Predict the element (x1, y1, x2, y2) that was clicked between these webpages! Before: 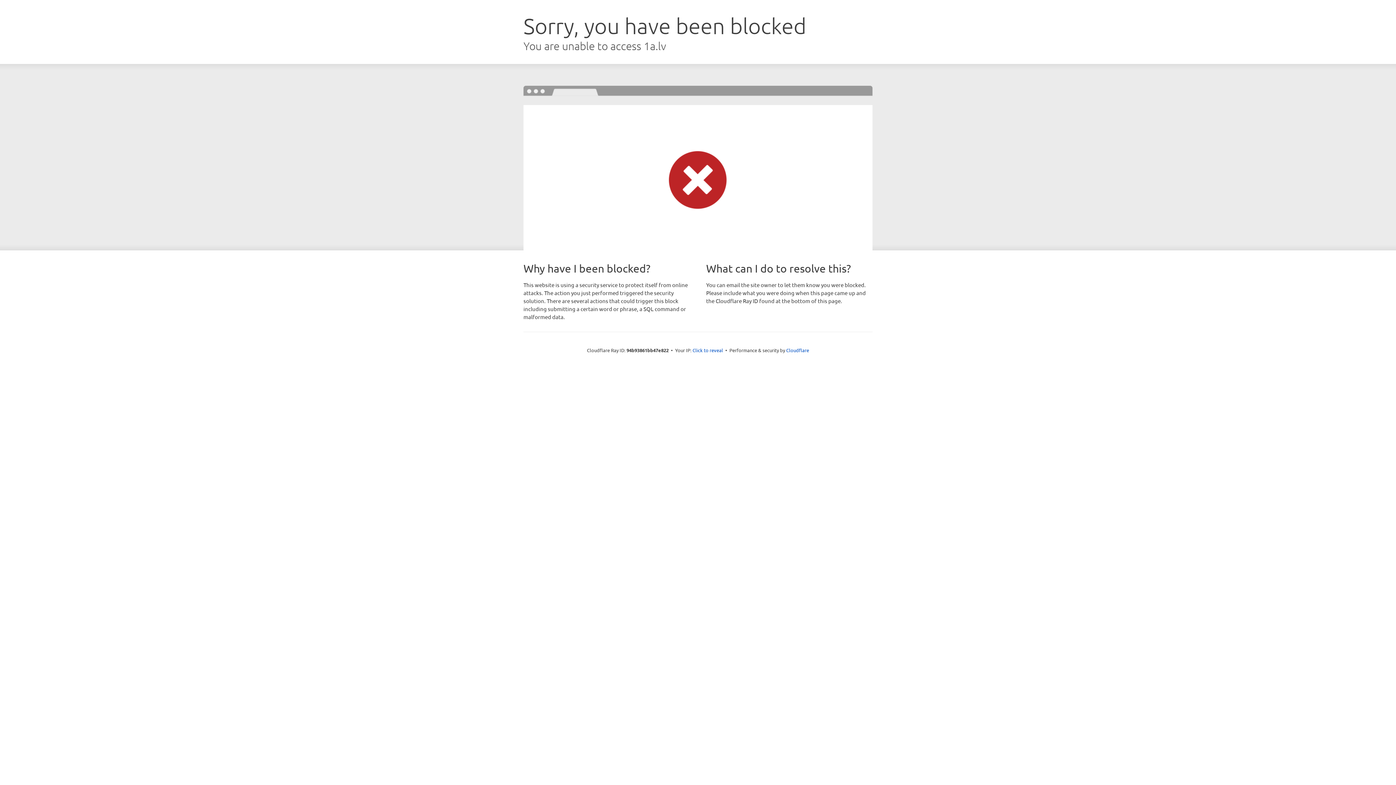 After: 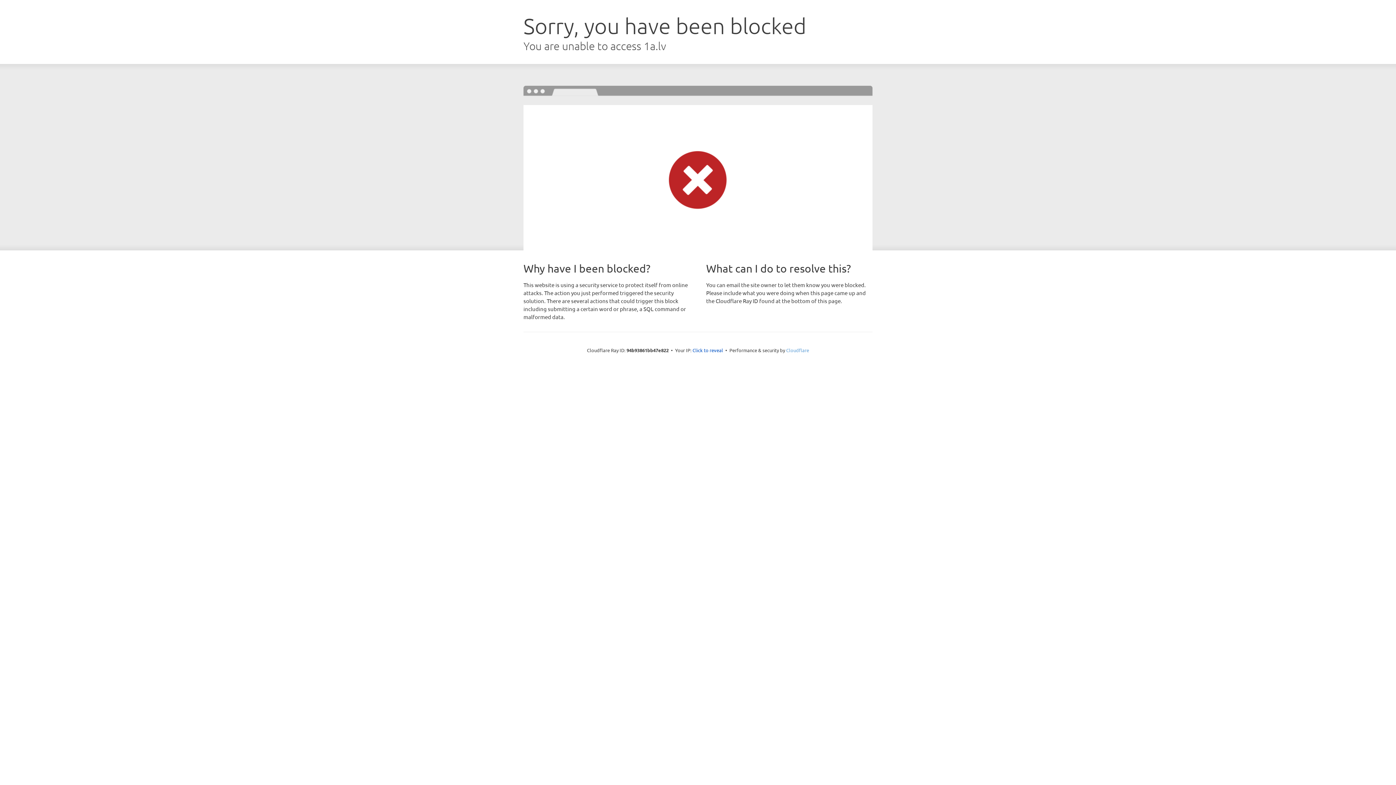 Action: bbox: (786, 347, 809, 353) label: Cloudflare